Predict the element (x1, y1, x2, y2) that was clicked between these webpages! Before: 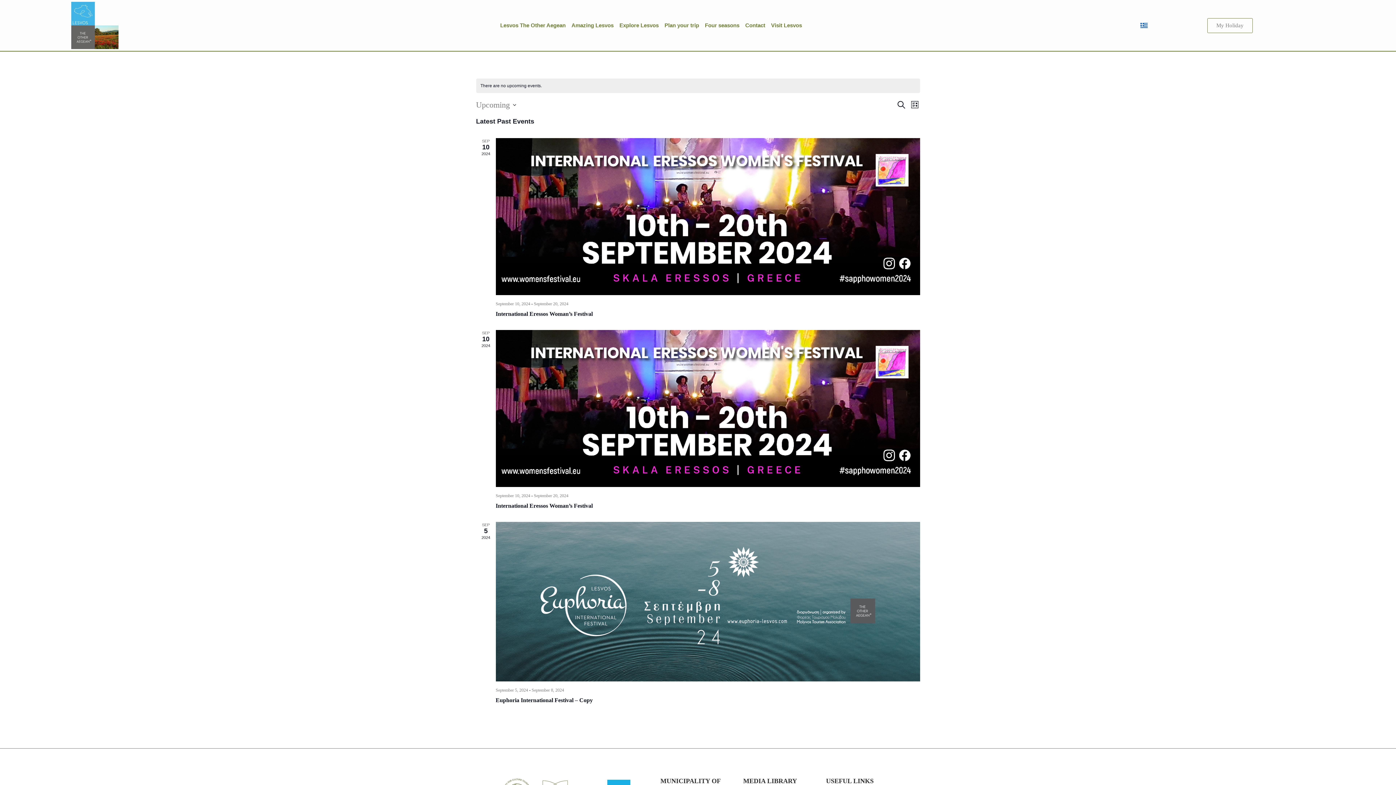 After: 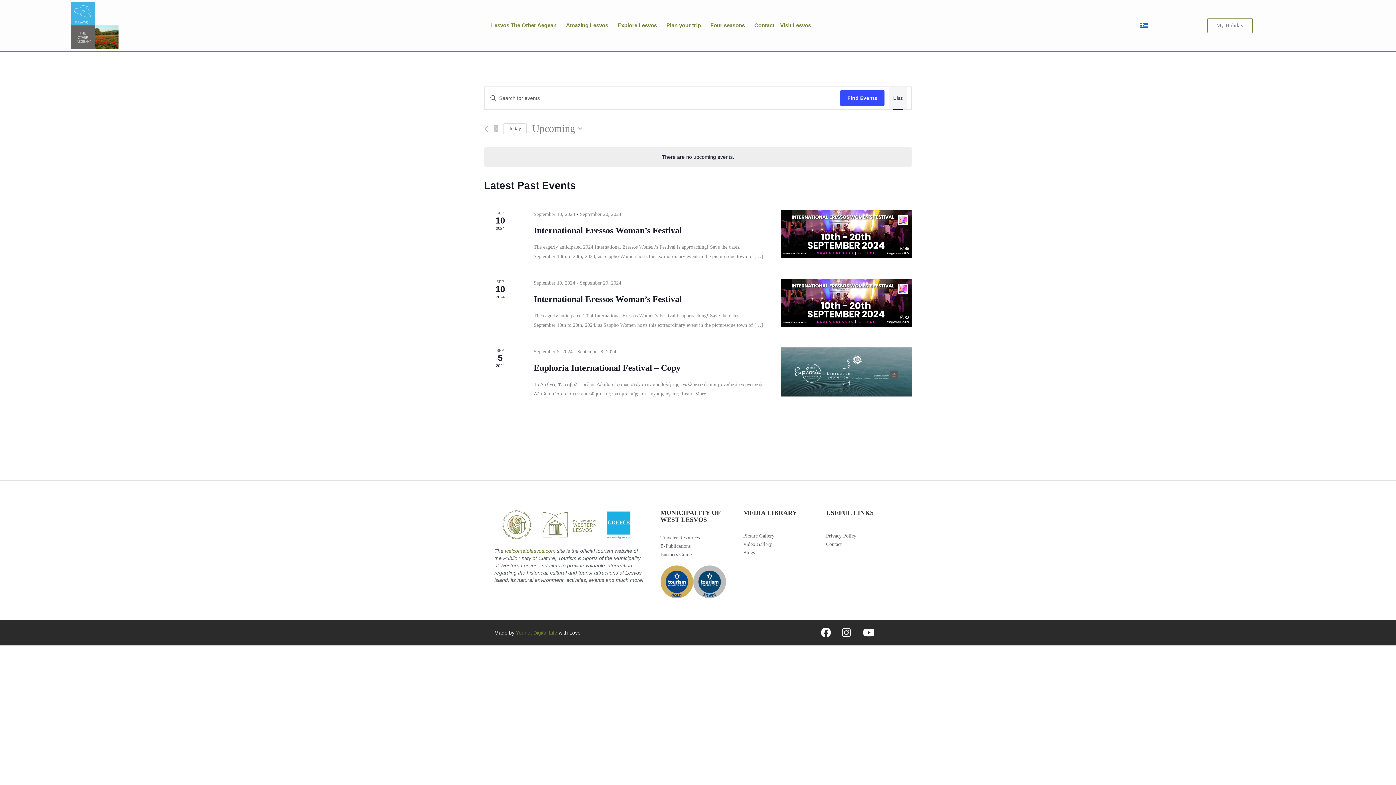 Action: bbox: (896, 99, 906, 110) label: Search